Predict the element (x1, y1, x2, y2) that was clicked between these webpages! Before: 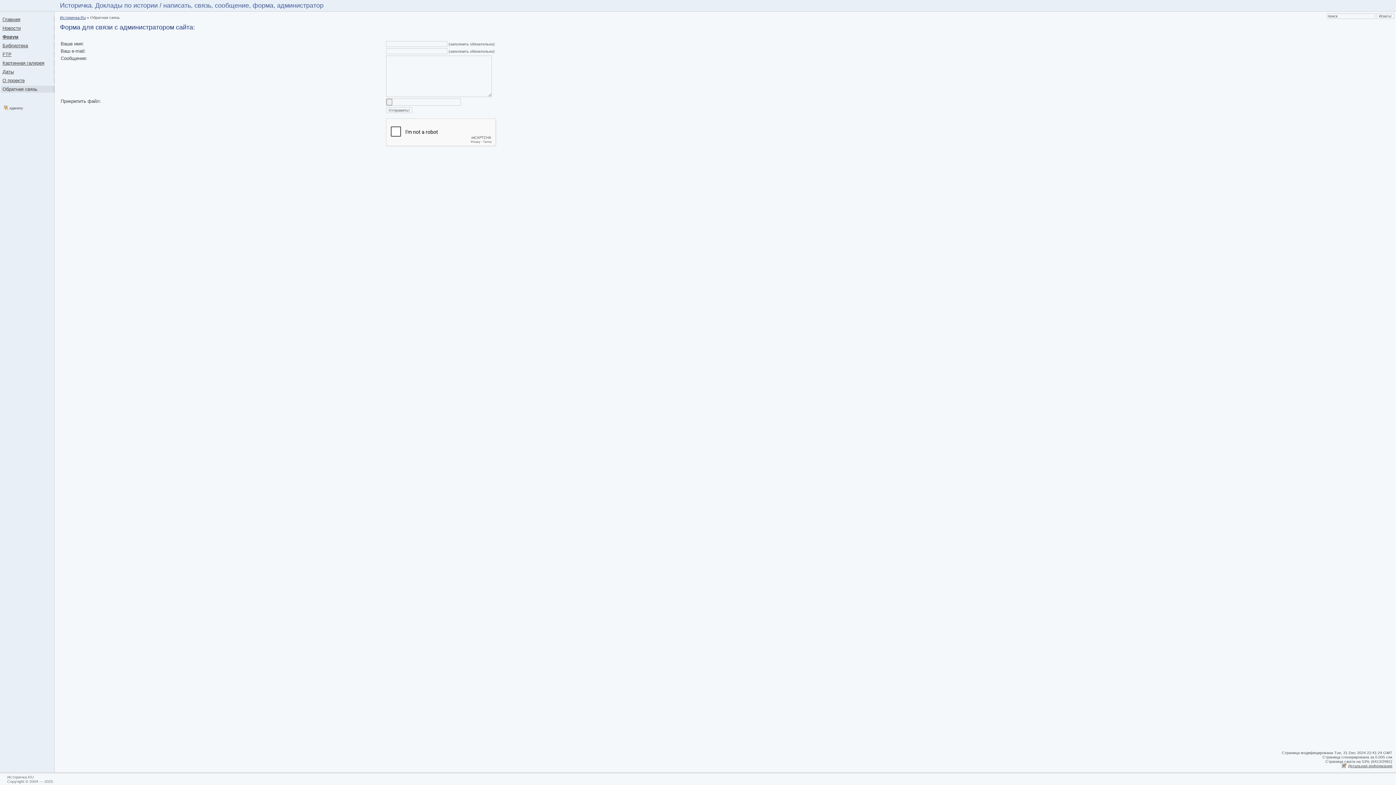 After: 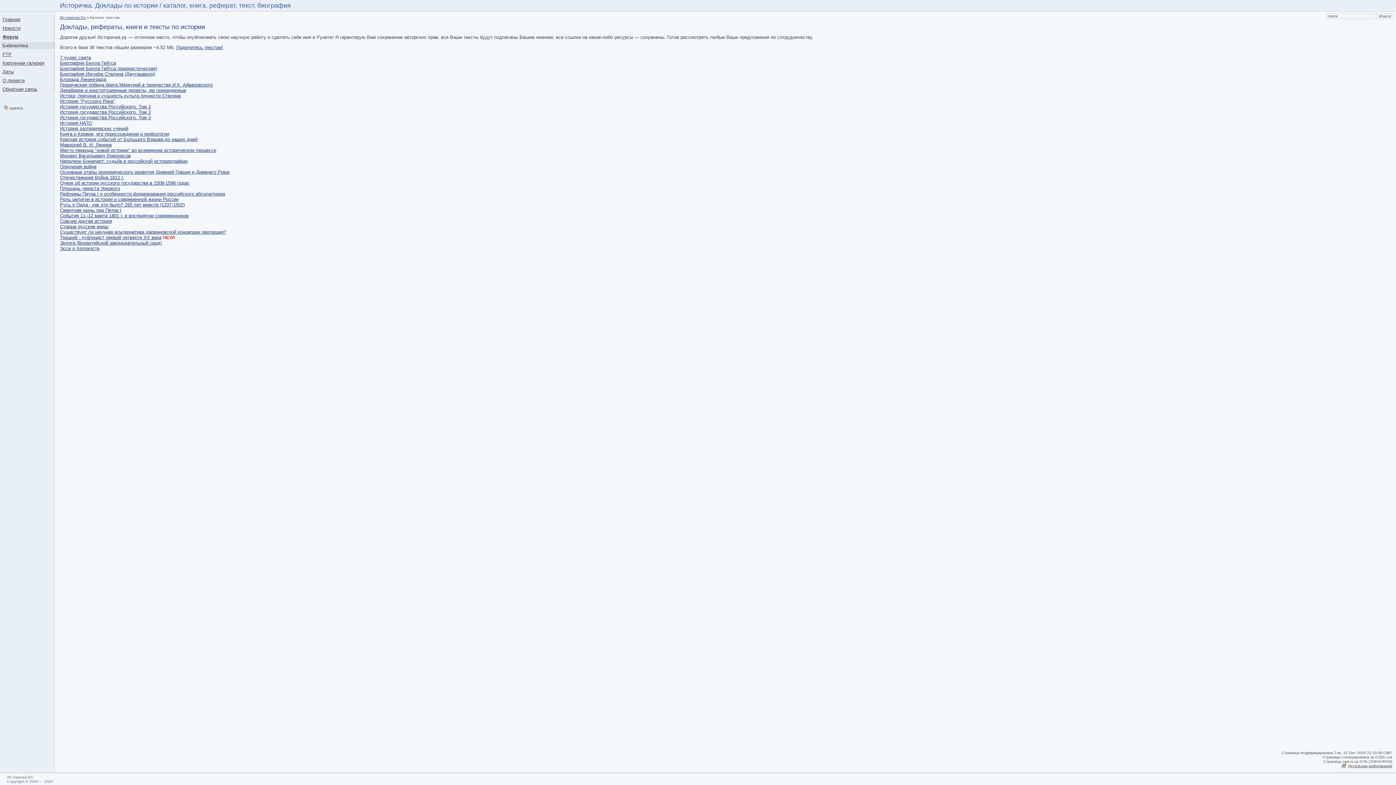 Action: label: Библиотека bbox: (1, 42, 54, 49)